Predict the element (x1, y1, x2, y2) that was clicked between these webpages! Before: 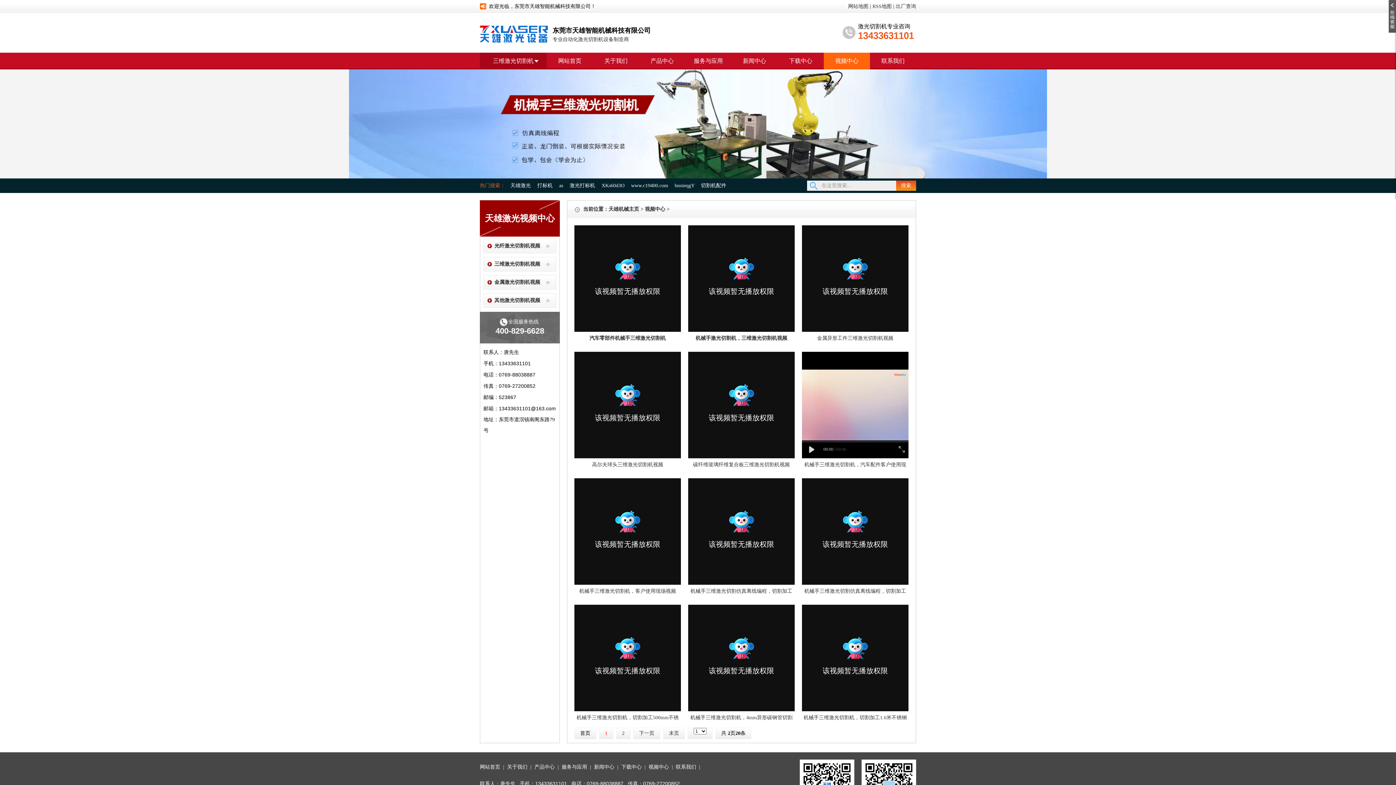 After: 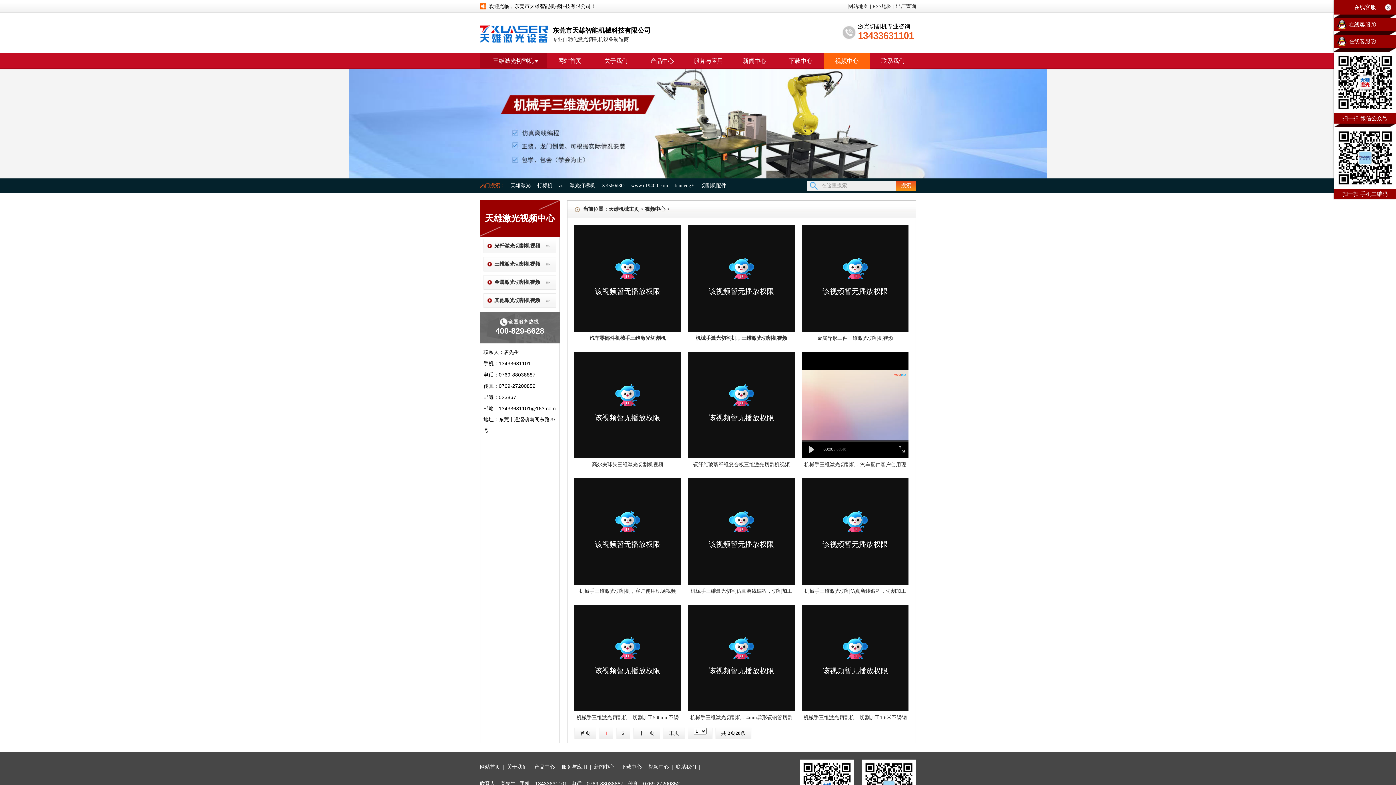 Action: label:   bbox: (1389, 0, 1396, 5)